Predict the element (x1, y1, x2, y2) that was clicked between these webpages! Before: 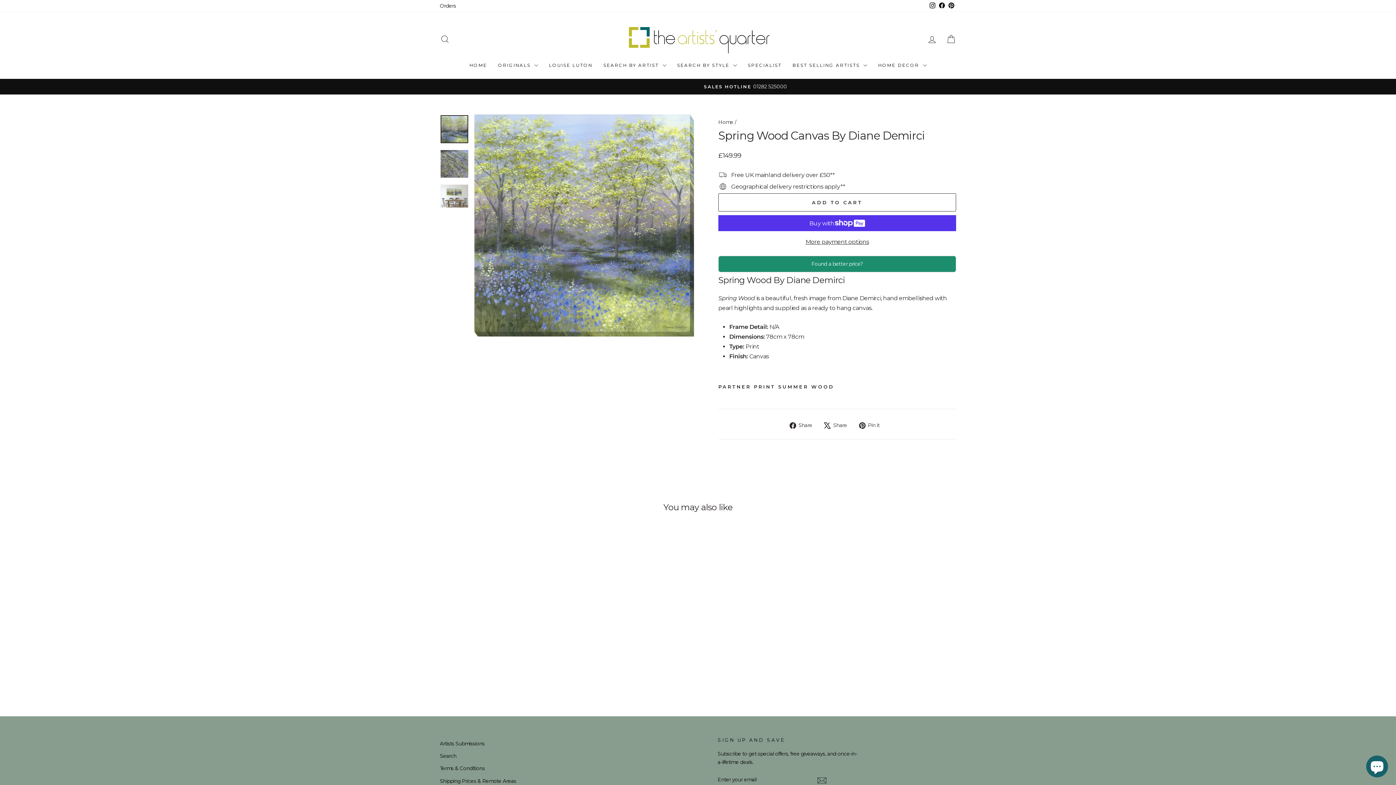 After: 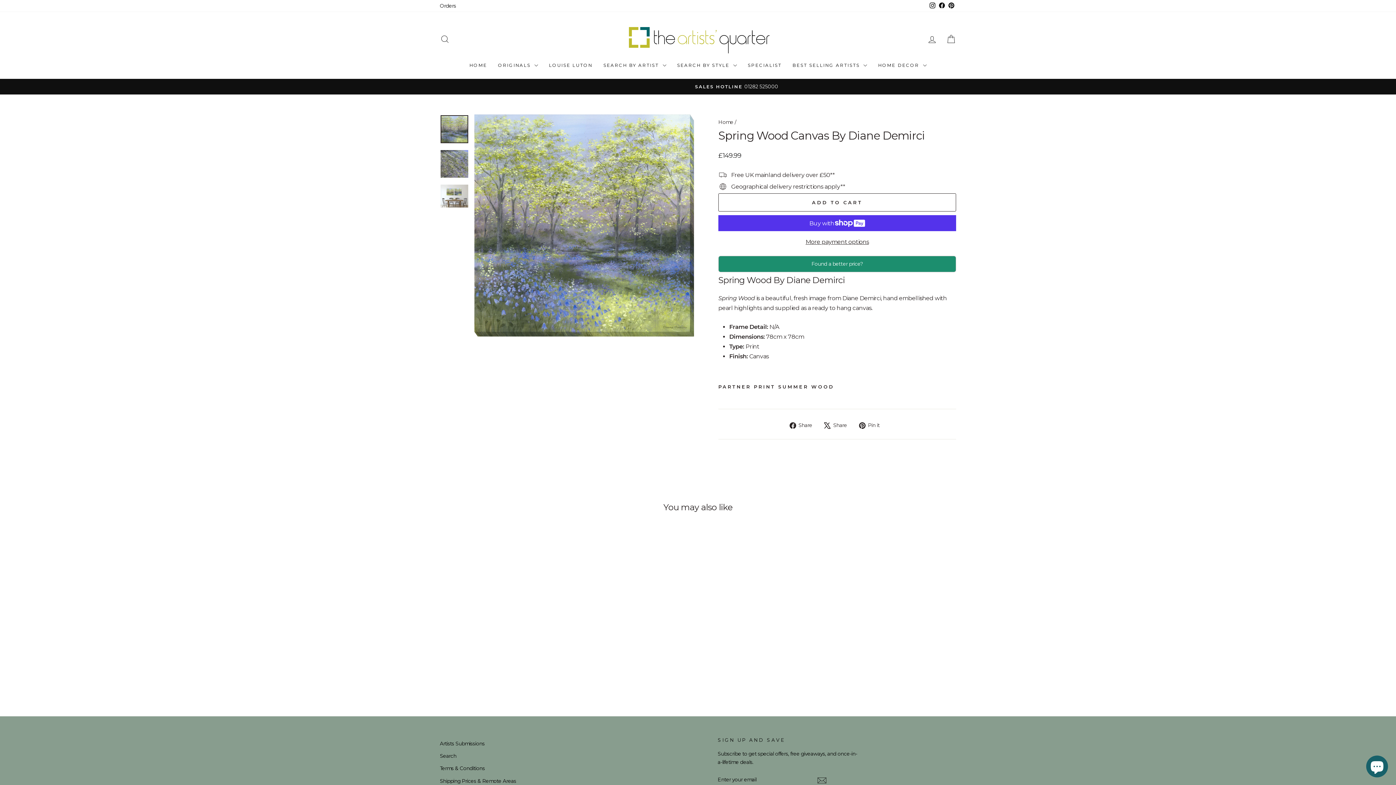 Action: bbox: (859, 420, 885, 430) label:  Pin it
Pin on Pinterest